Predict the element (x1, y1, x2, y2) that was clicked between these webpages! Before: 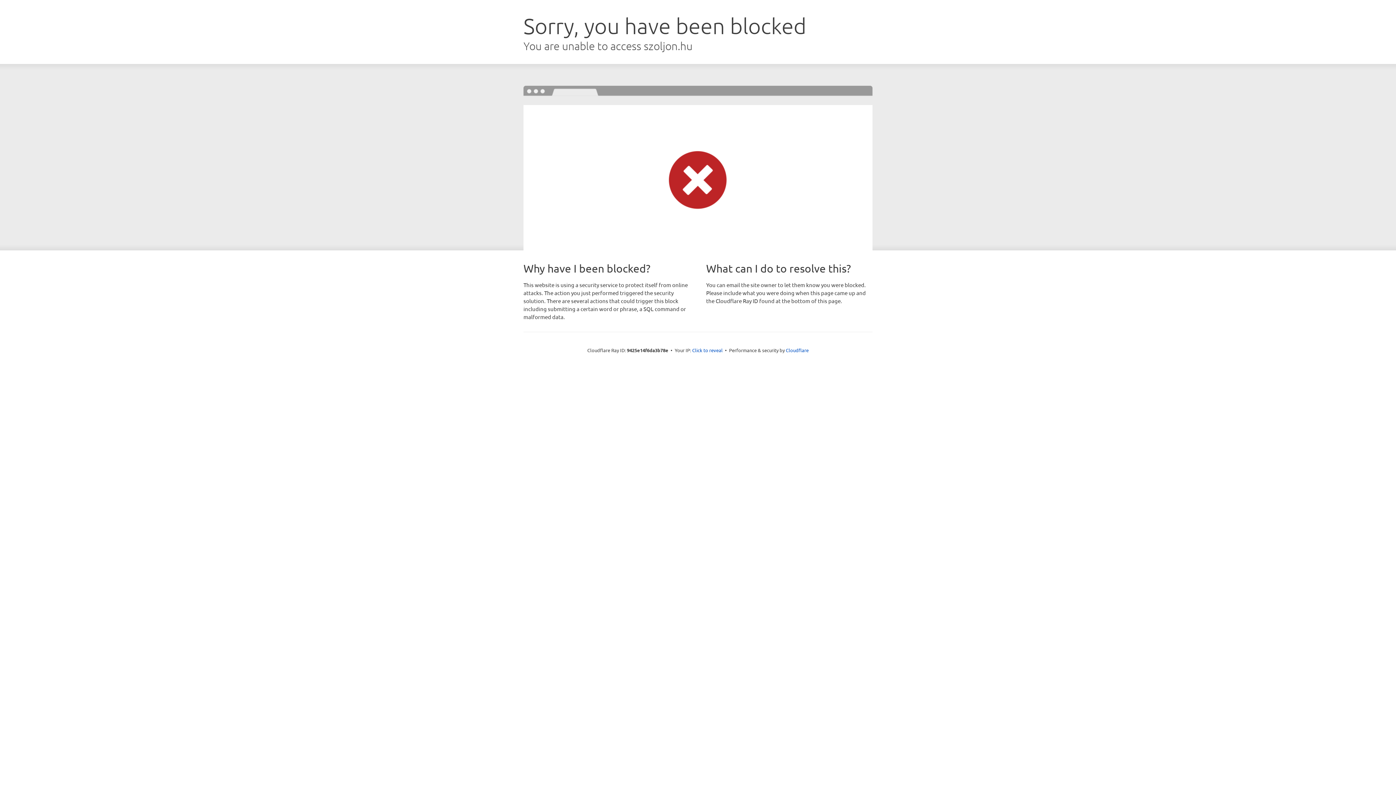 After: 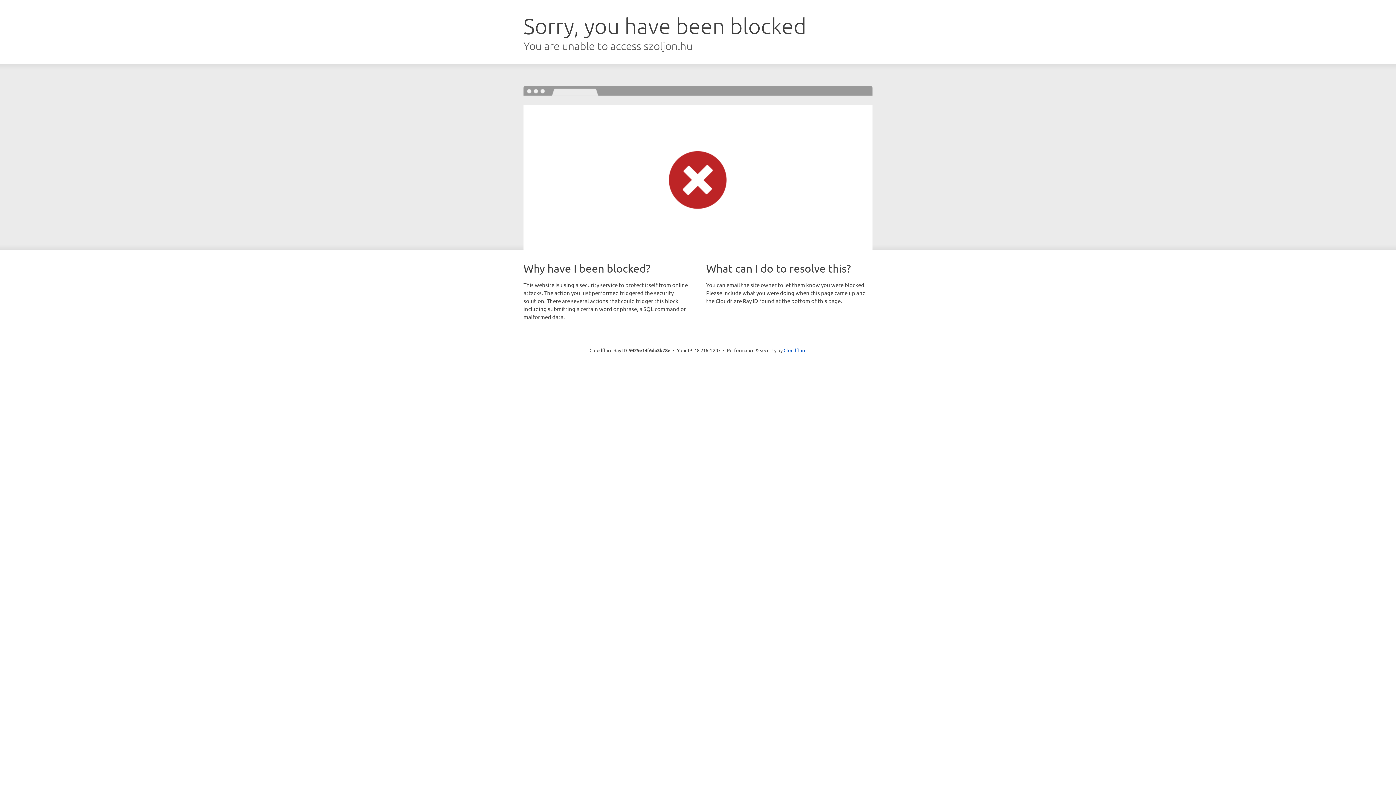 Action: label: Click to reveal bbox: (692, 346, 722, 353)